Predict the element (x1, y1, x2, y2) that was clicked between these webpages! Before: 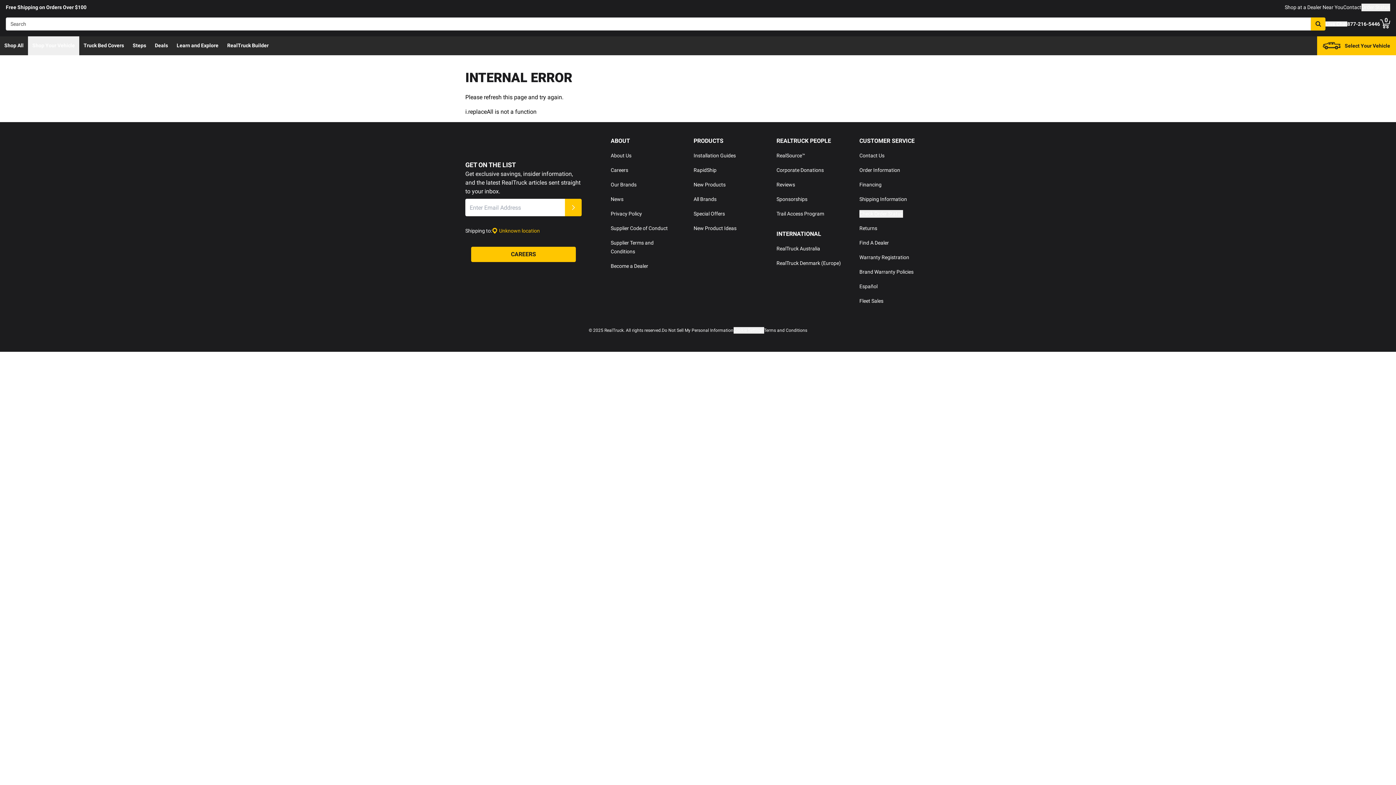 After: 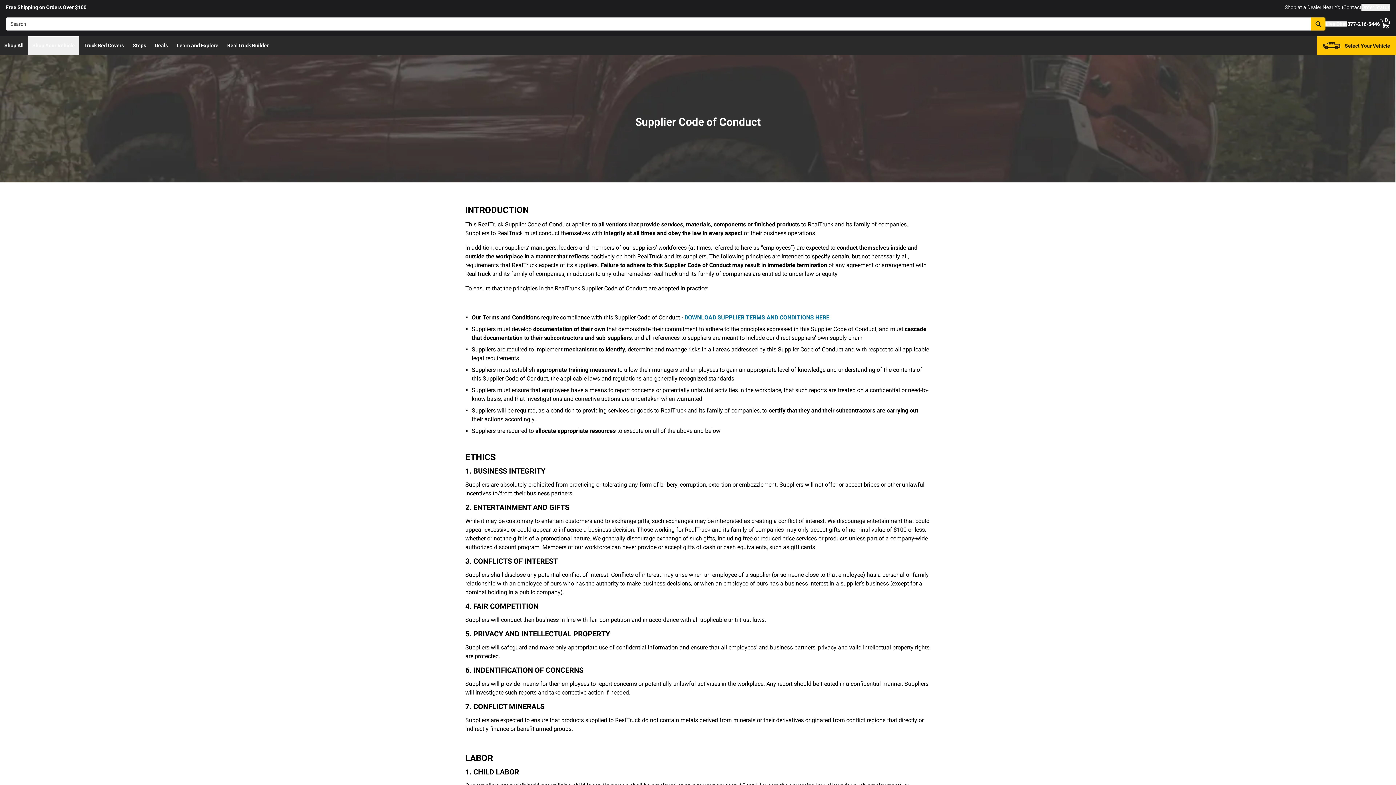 Action: label: Supplier Code of Conduct bbox: (610, 225, 668, 231)